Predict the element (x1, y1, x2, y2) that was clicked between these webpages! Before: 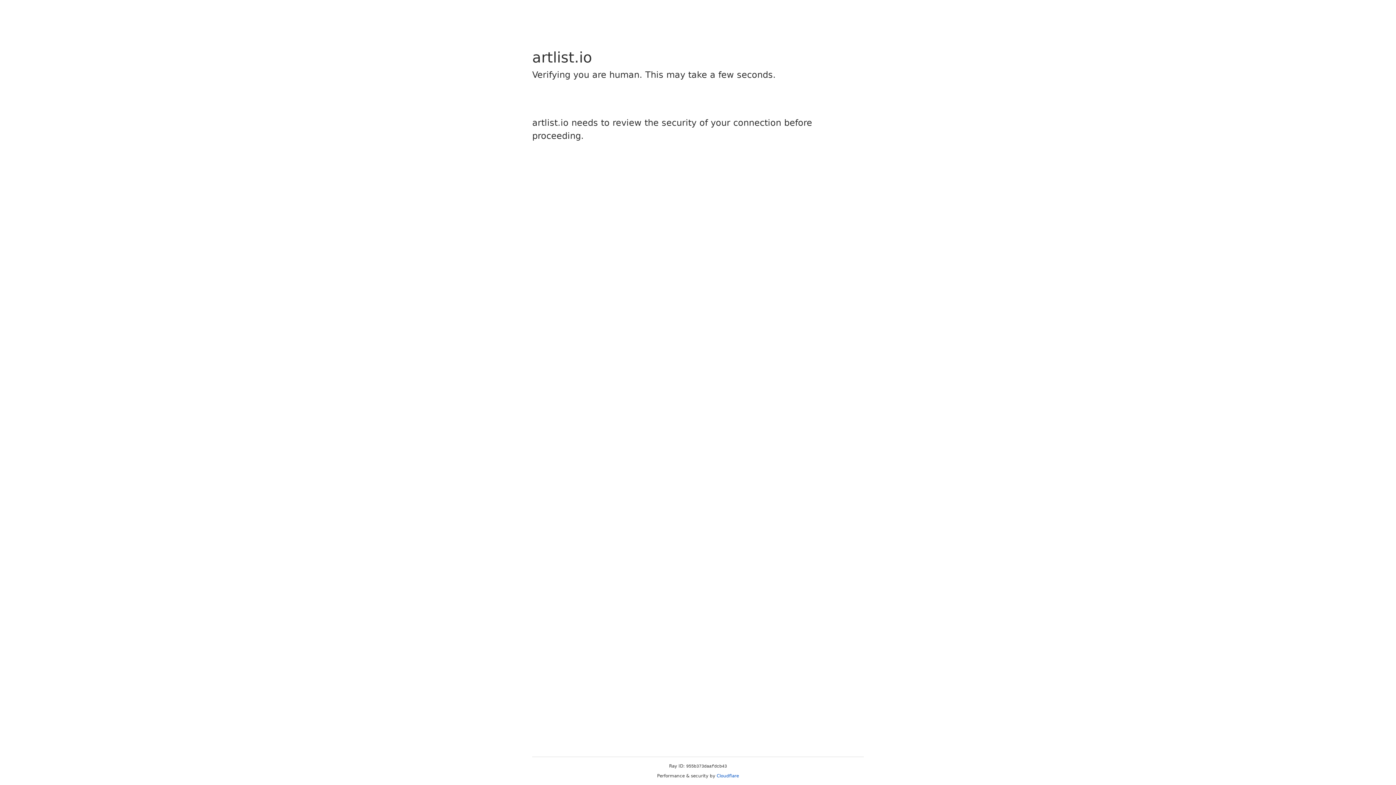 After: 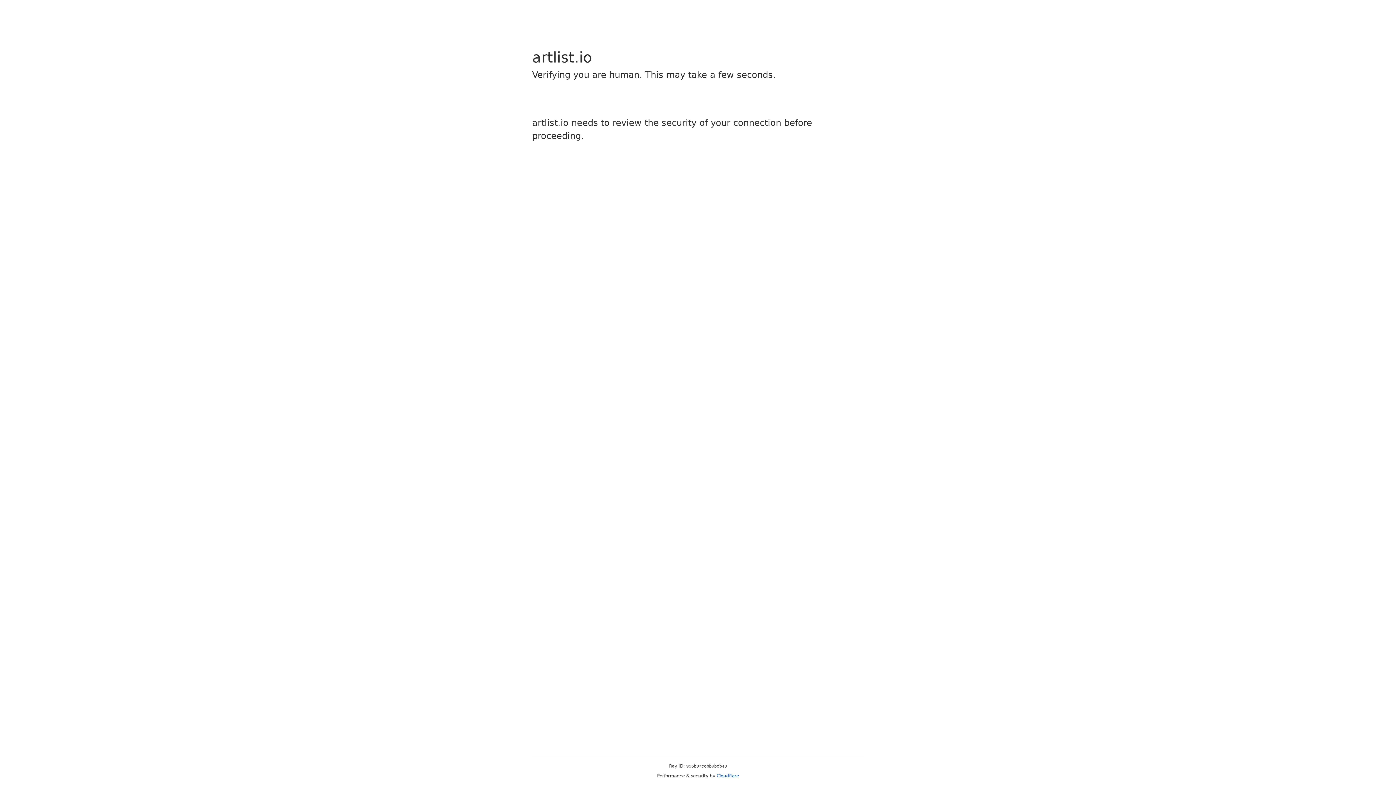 Action: label: Cloudflare bbox: (716, 773, 739, 778)